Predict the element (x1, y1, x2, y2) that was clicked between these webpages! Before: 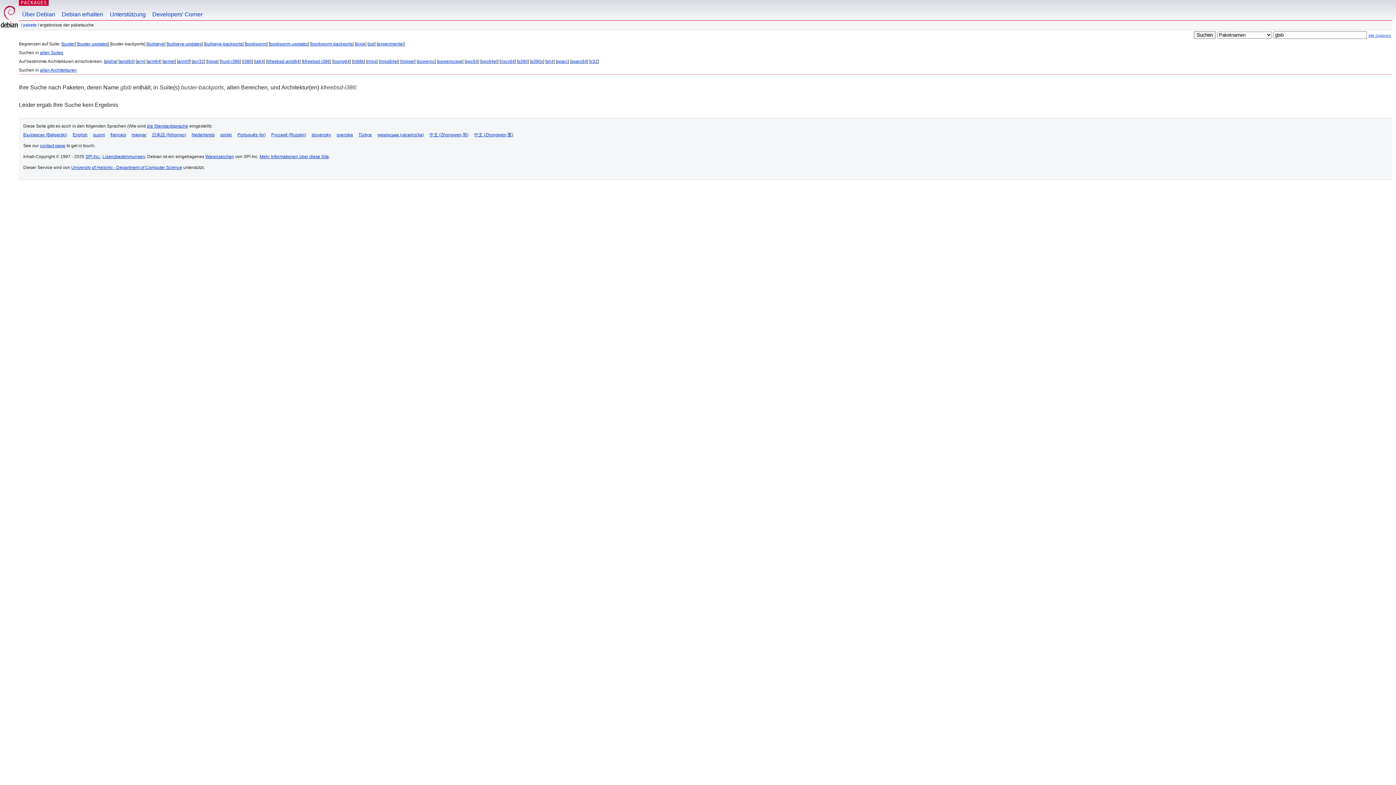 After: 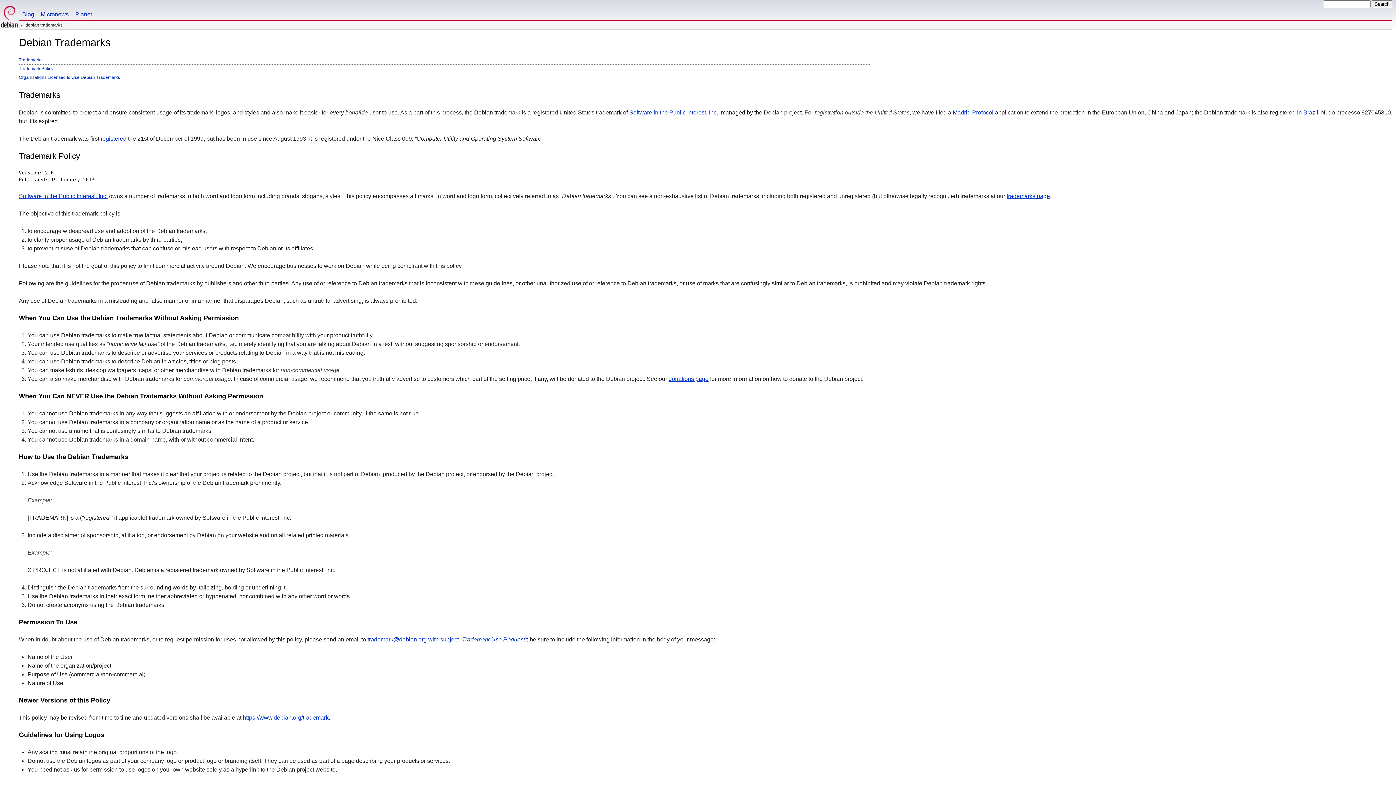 Action: label: Warenzeichen bbox: (205, 154, 234, 159)